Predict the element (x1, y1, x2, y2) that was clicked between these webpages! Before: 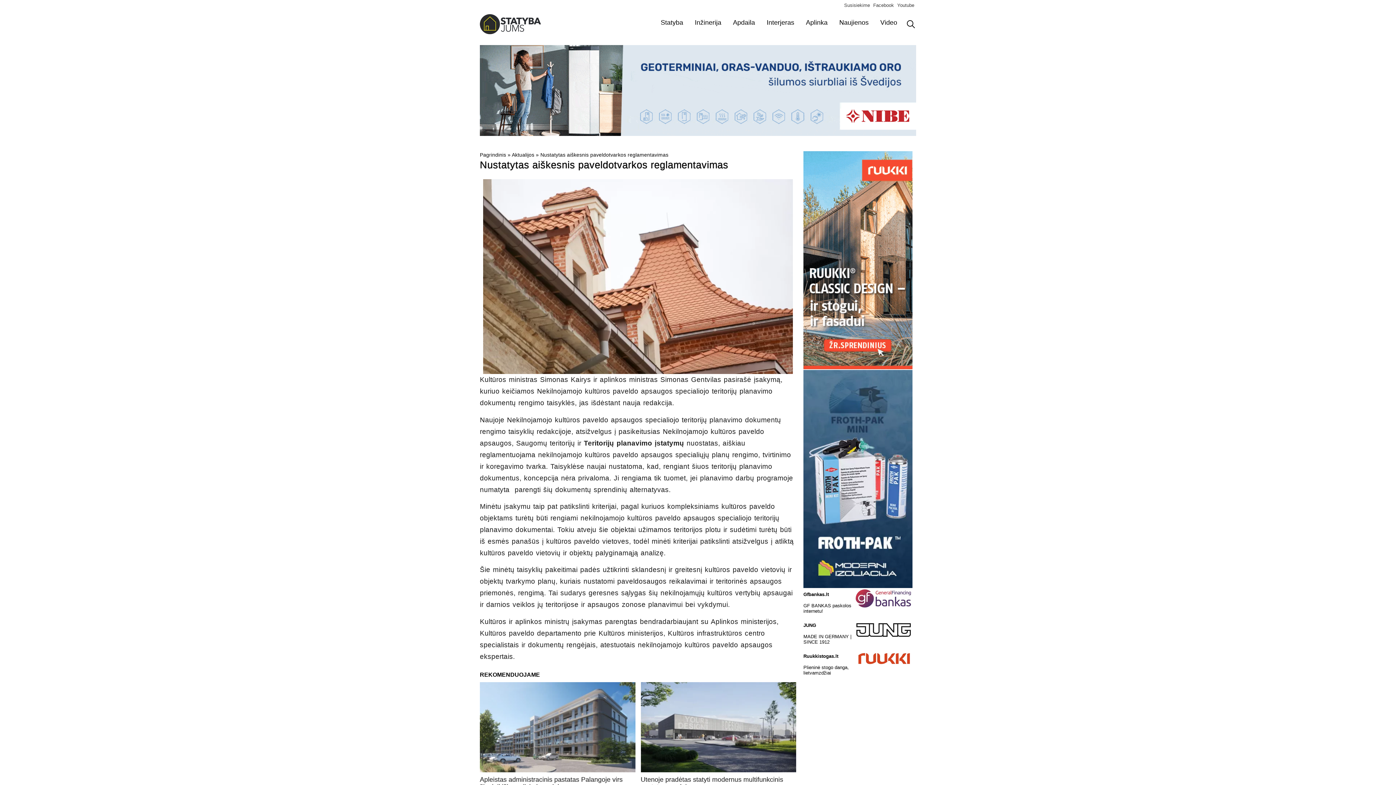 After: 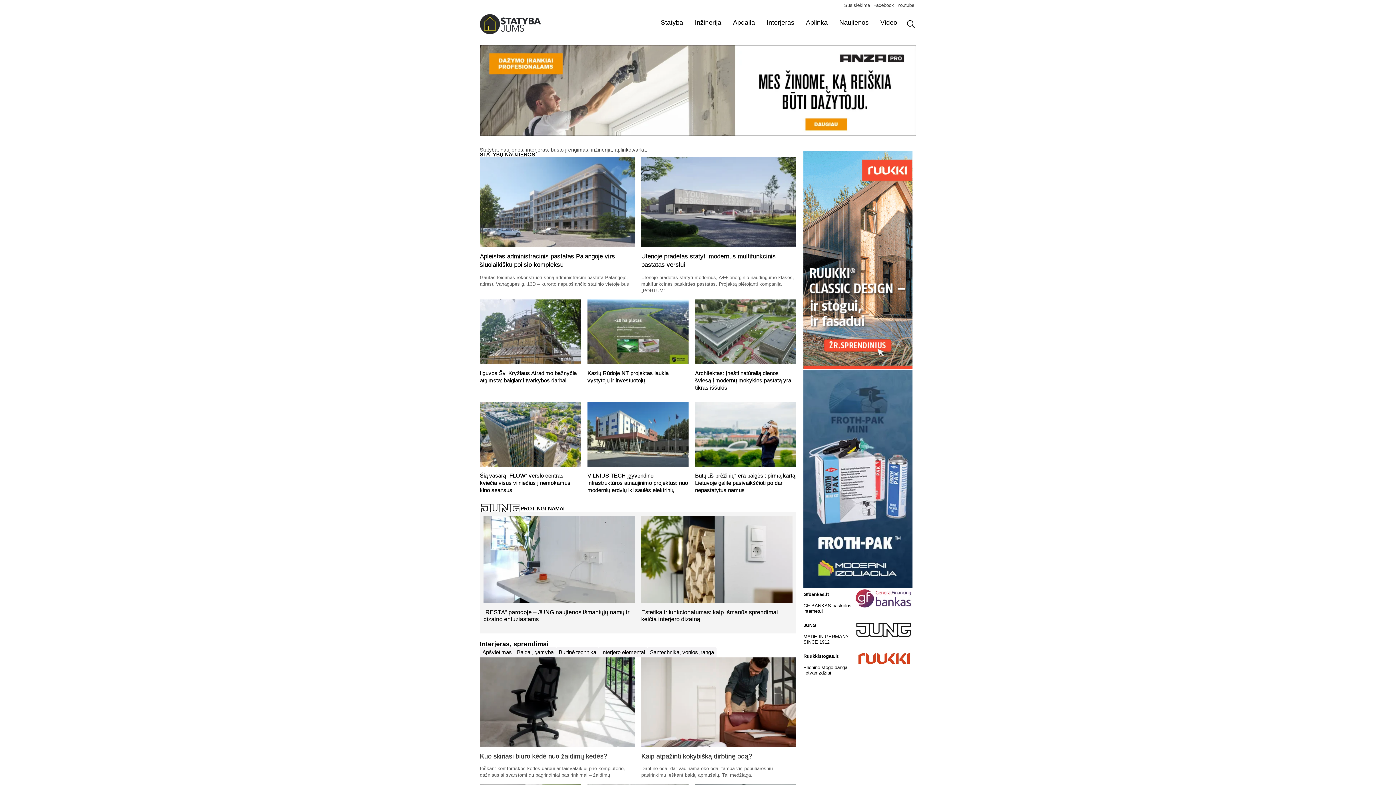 Action: bbox: (480, 152, 506, 157) label: Pagrindinis